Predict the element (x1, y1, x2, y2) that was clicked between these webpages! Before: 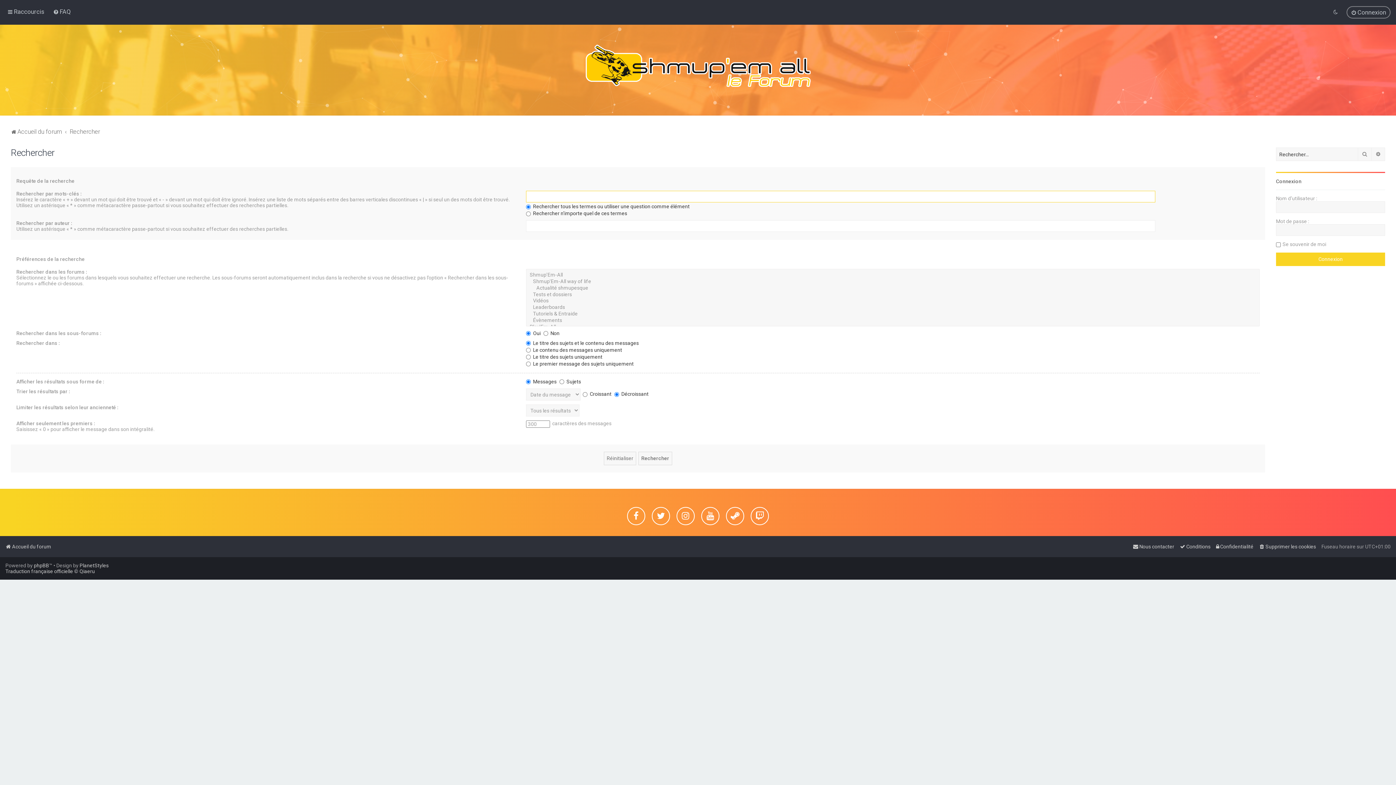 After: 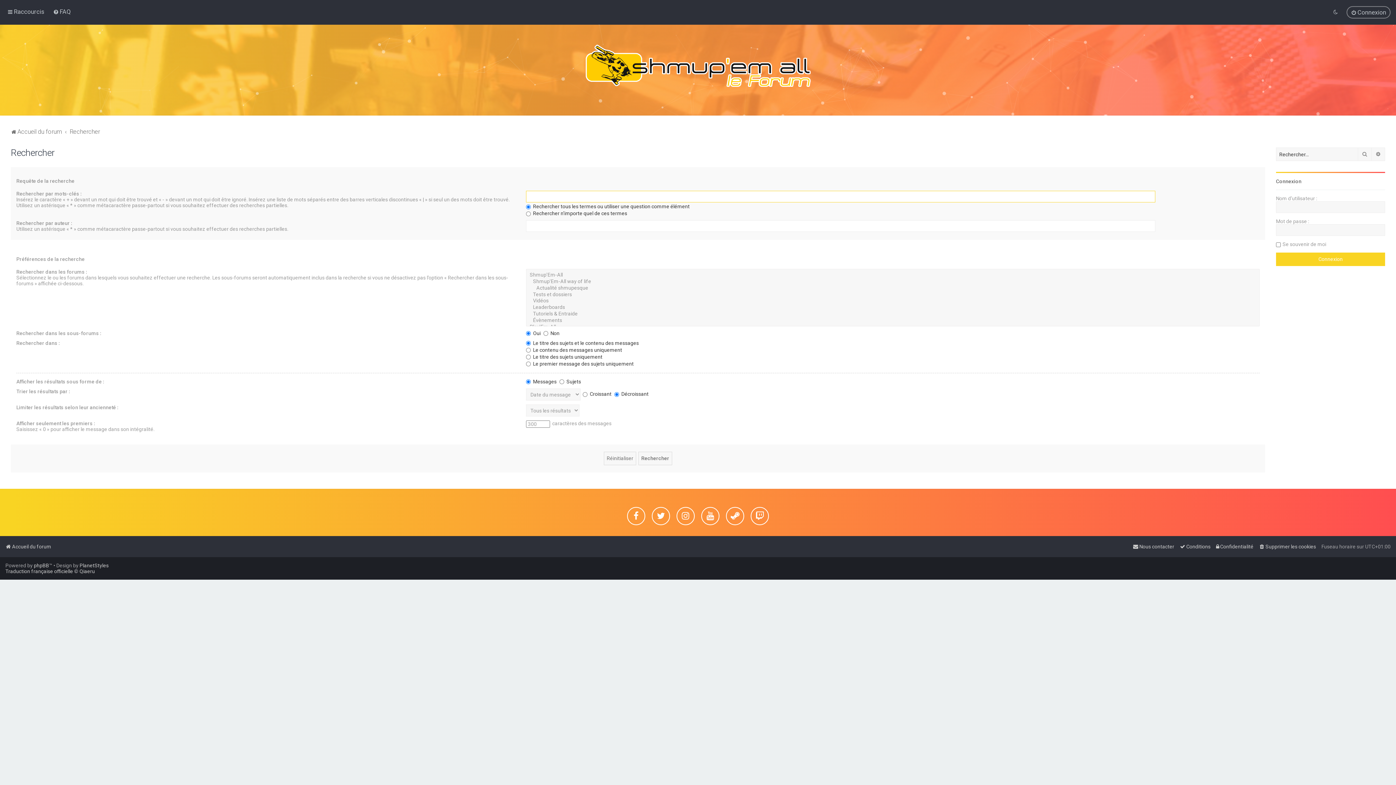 Action: bbox: (1358, 147, 1372, 161) label: Rechercher